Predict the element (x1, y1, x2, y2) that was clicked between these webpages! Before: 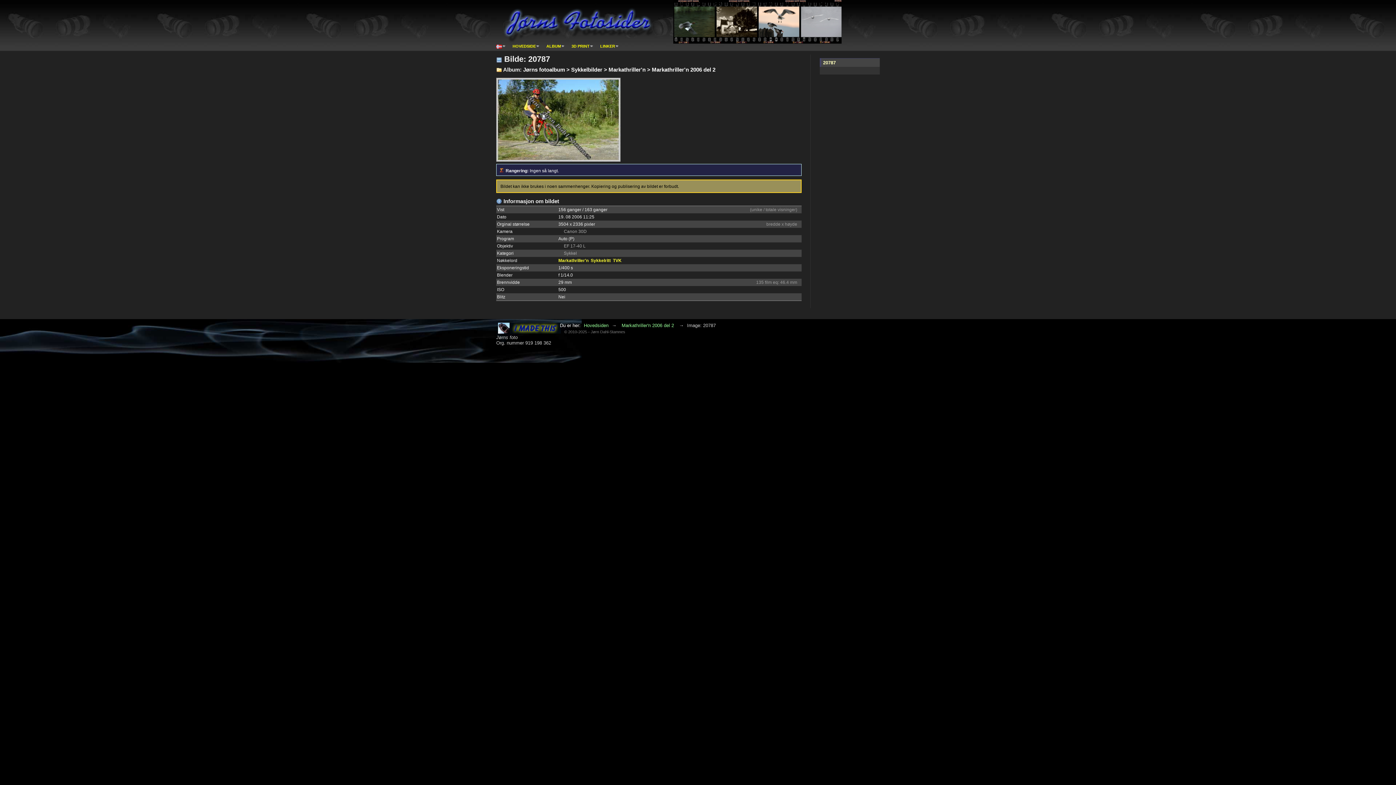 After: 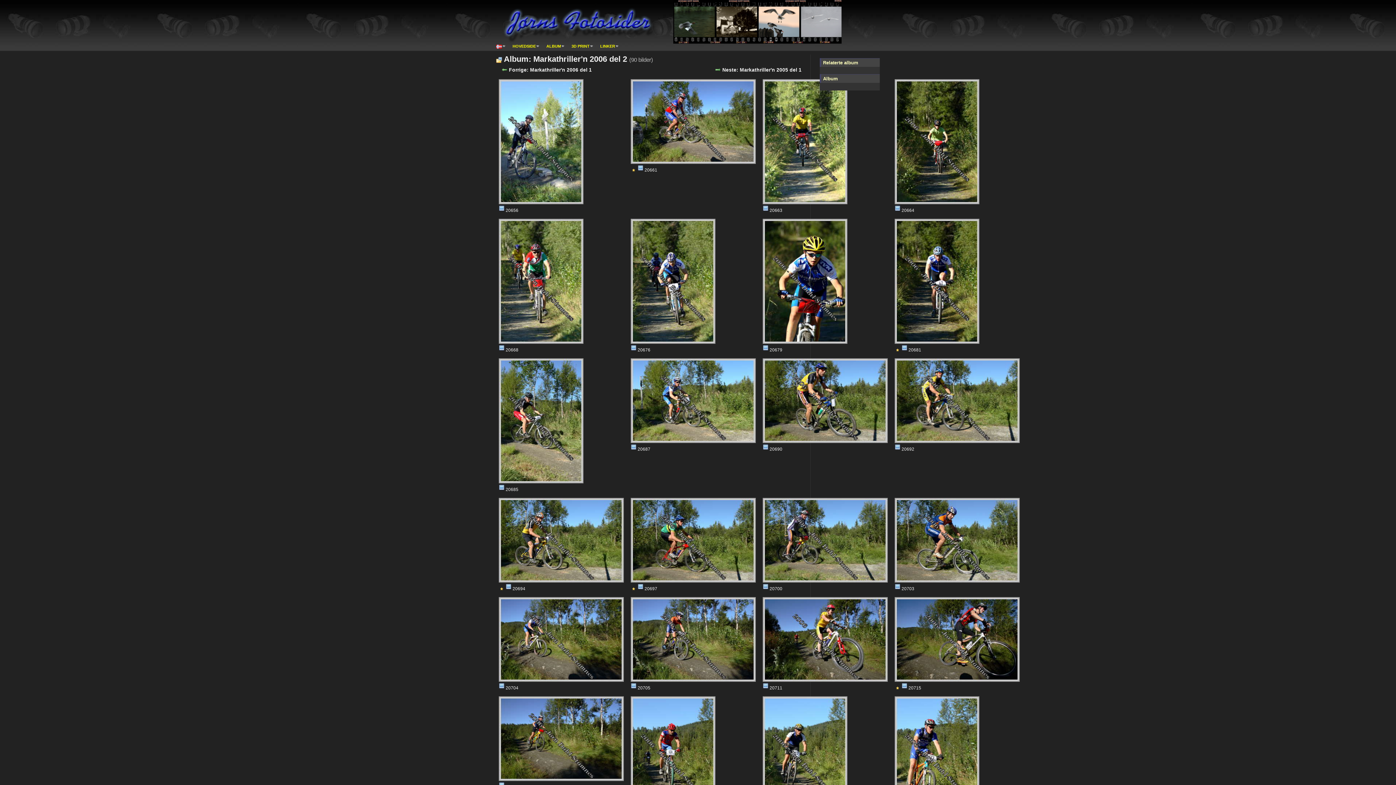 Action: label: Jørns fotoalbum > Sykkelbilder > Markathriller'n > Markathriller'n 2006 del 2 bbox: (523, 66, 715, 72)